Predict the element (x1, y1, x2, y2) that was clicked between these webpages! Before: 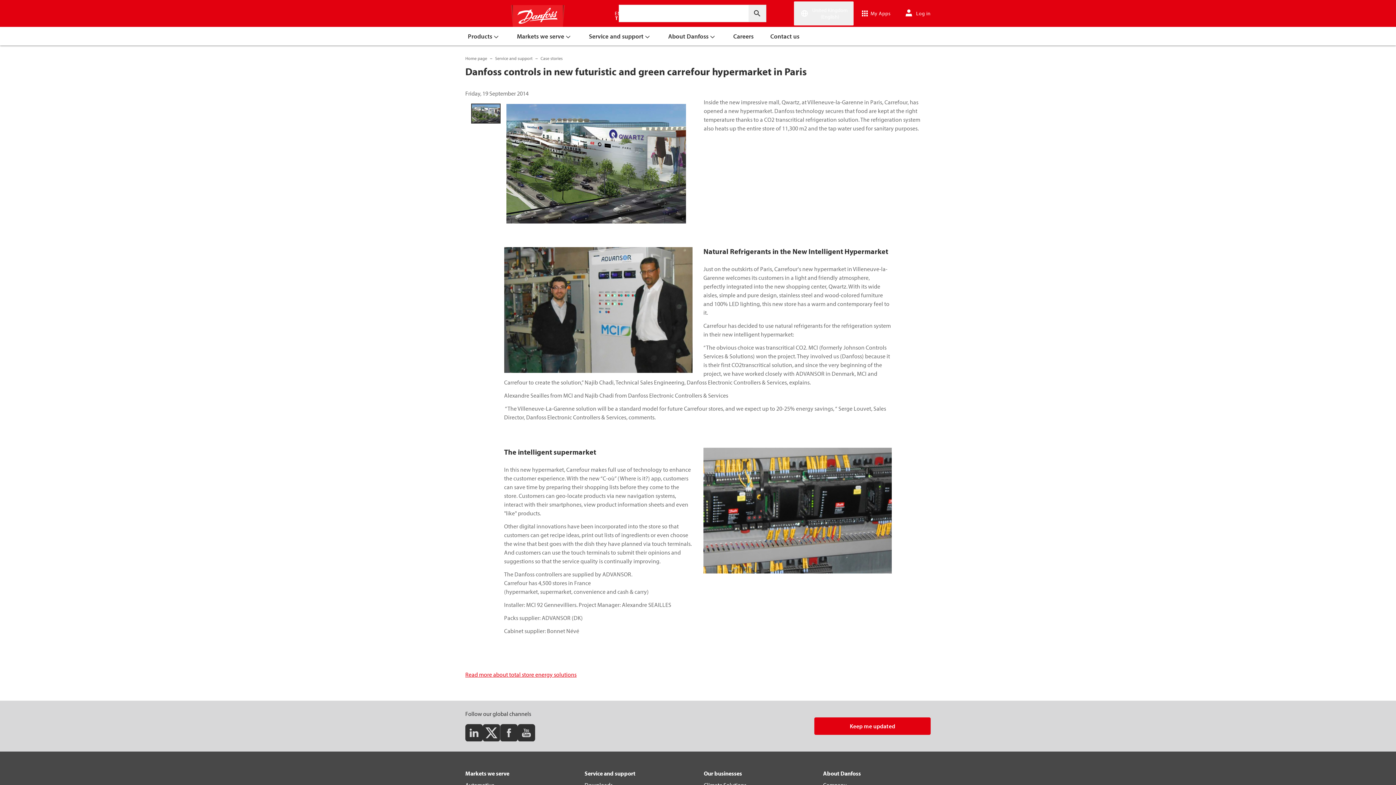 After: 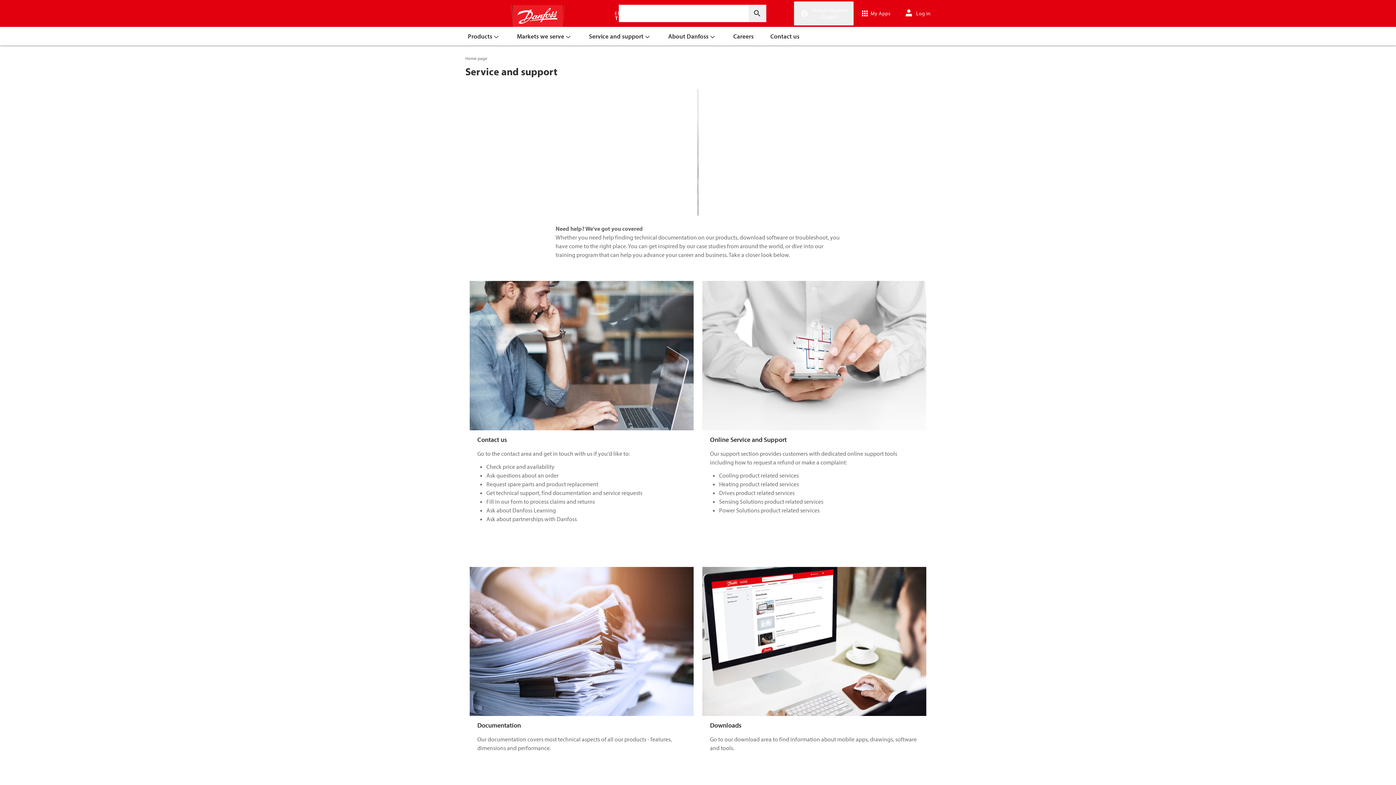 Action: bbox: (495, 54, 532, 62) label: Service and support